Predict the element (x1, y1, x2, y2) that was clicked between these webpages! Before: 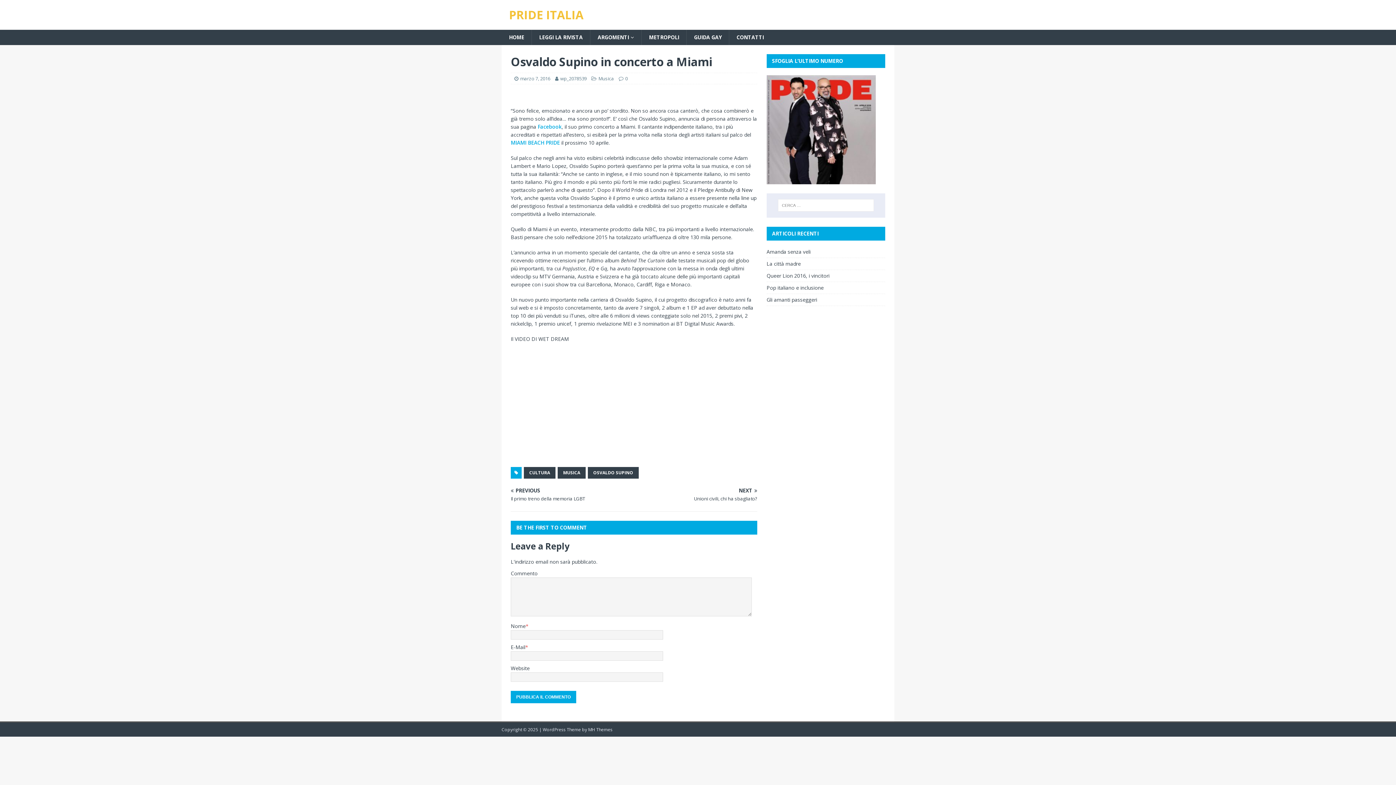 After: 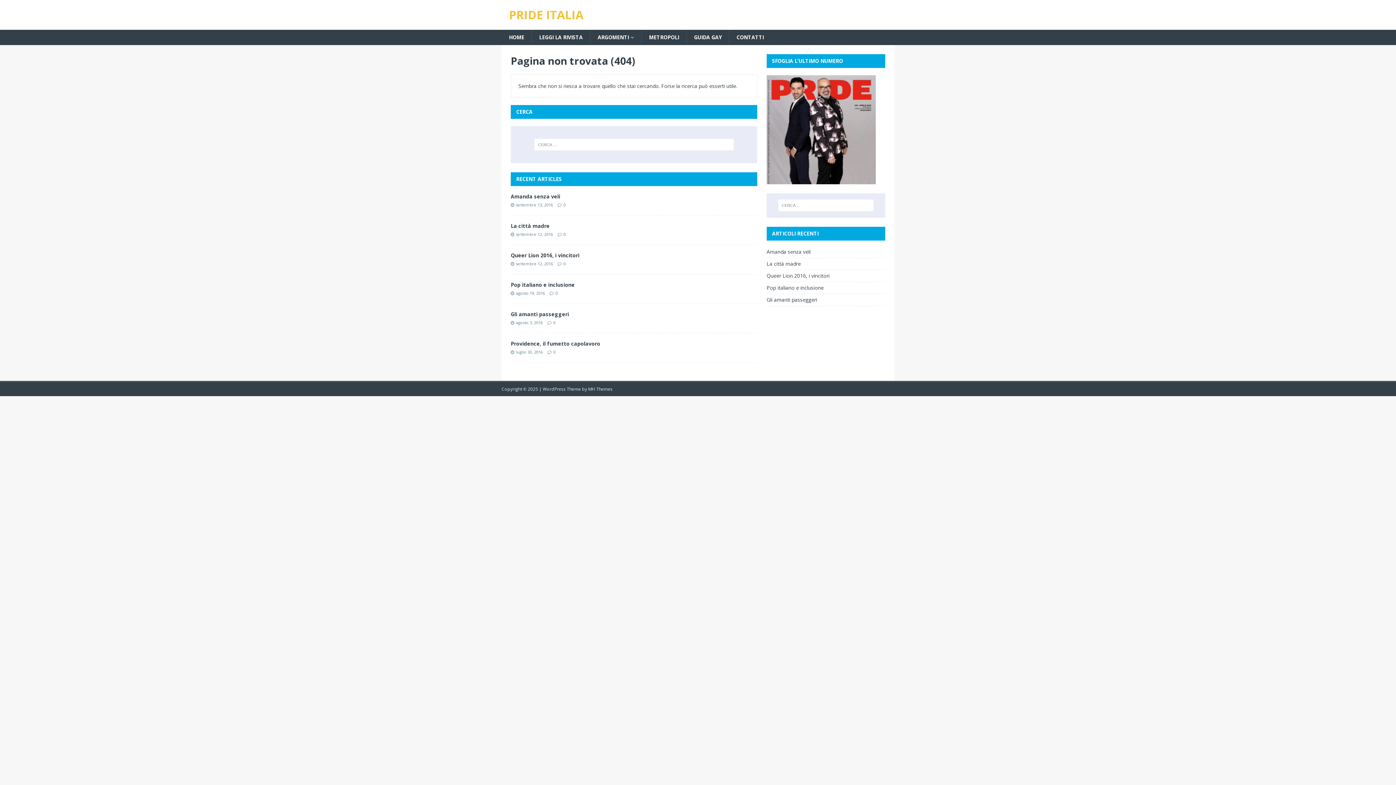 Action: label: LEGGI LA RIVISTA bbox: (531, 29, 590, 45)